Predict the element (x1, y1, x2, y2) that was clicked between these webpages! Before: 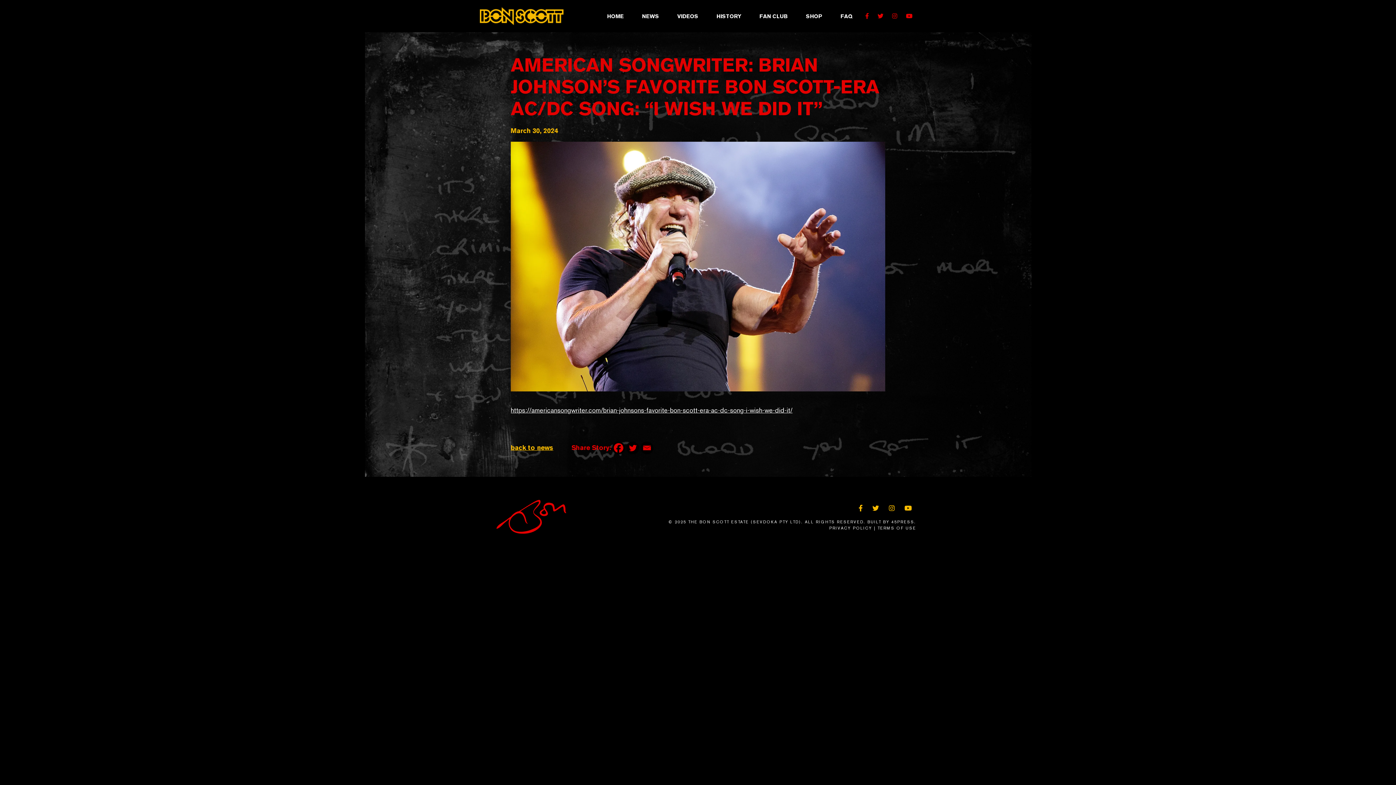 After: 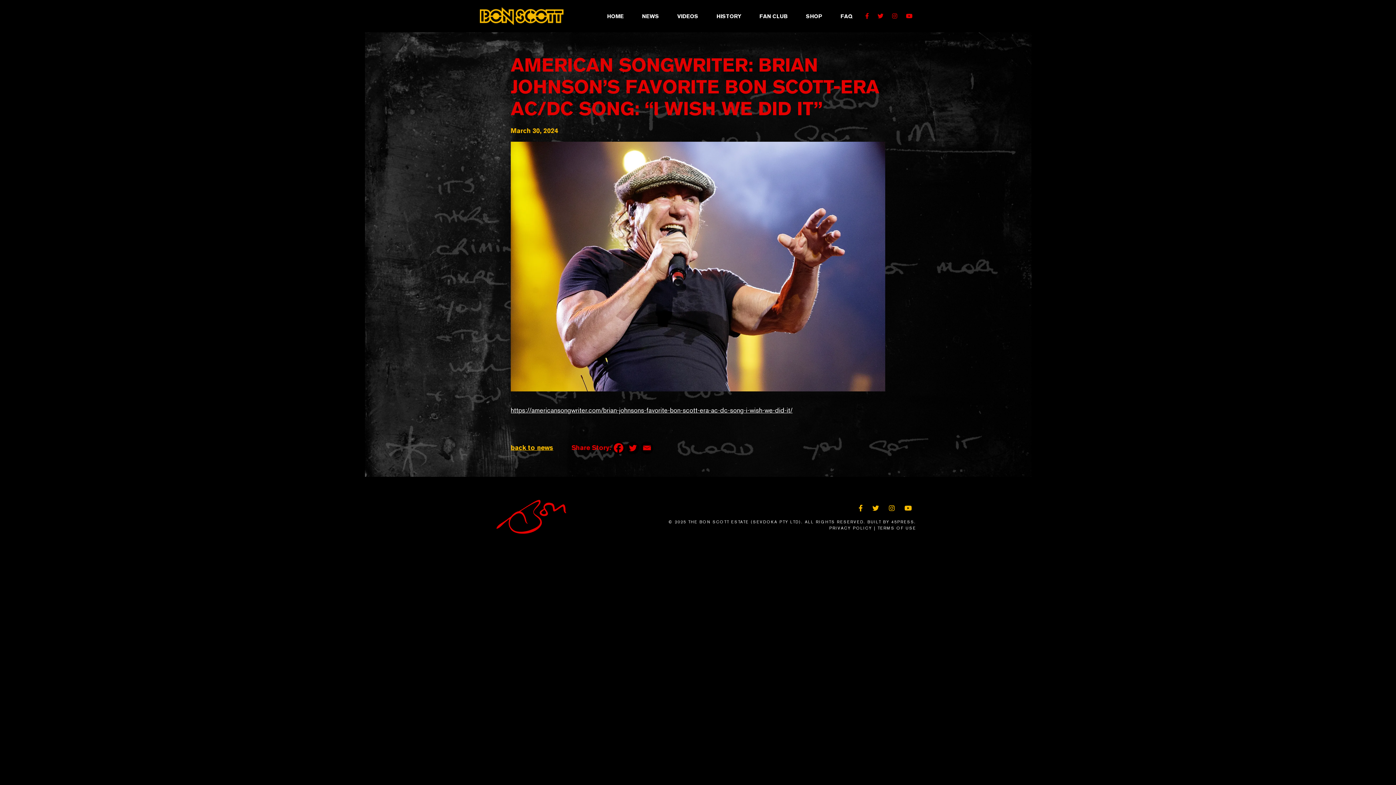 Action: bbox: (889, 504, 895, 512) label: INSTAGRAM